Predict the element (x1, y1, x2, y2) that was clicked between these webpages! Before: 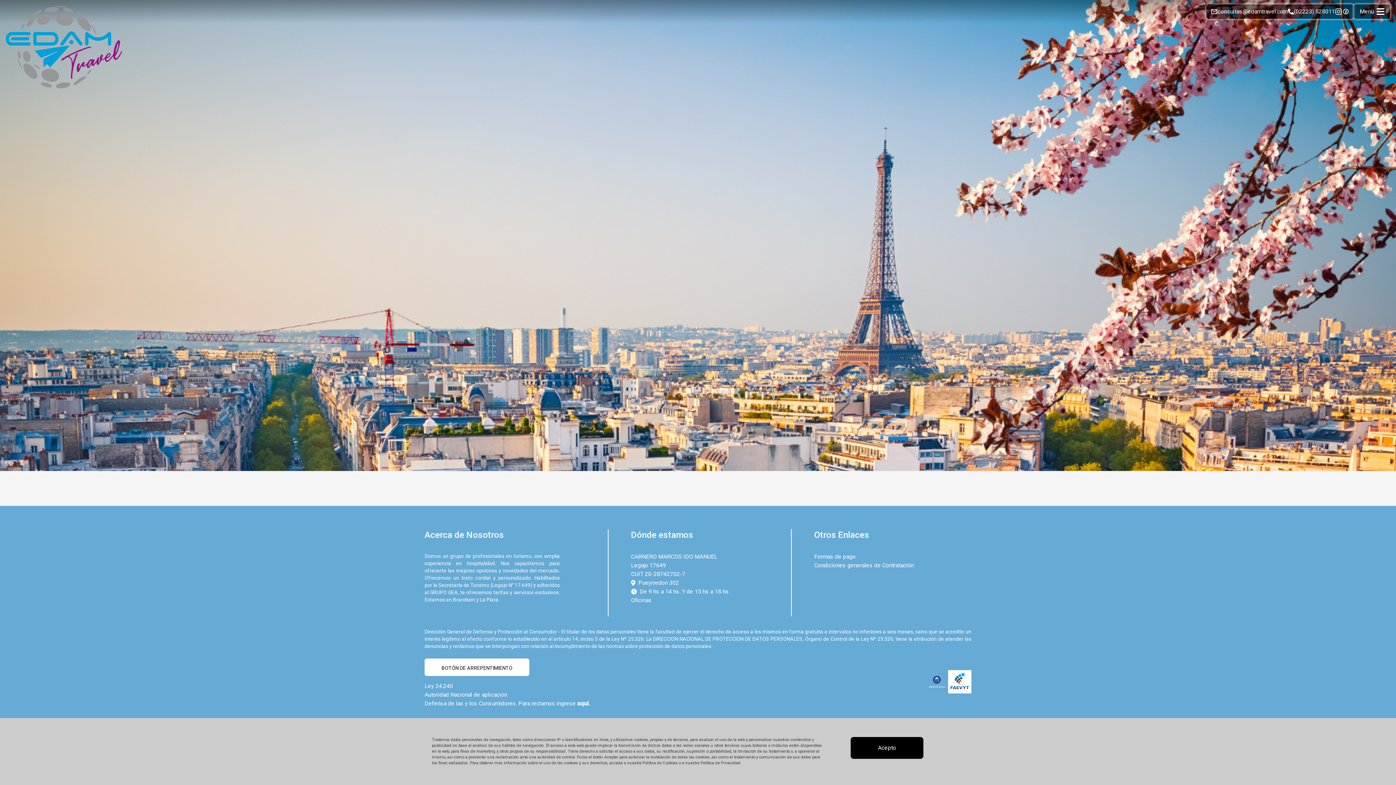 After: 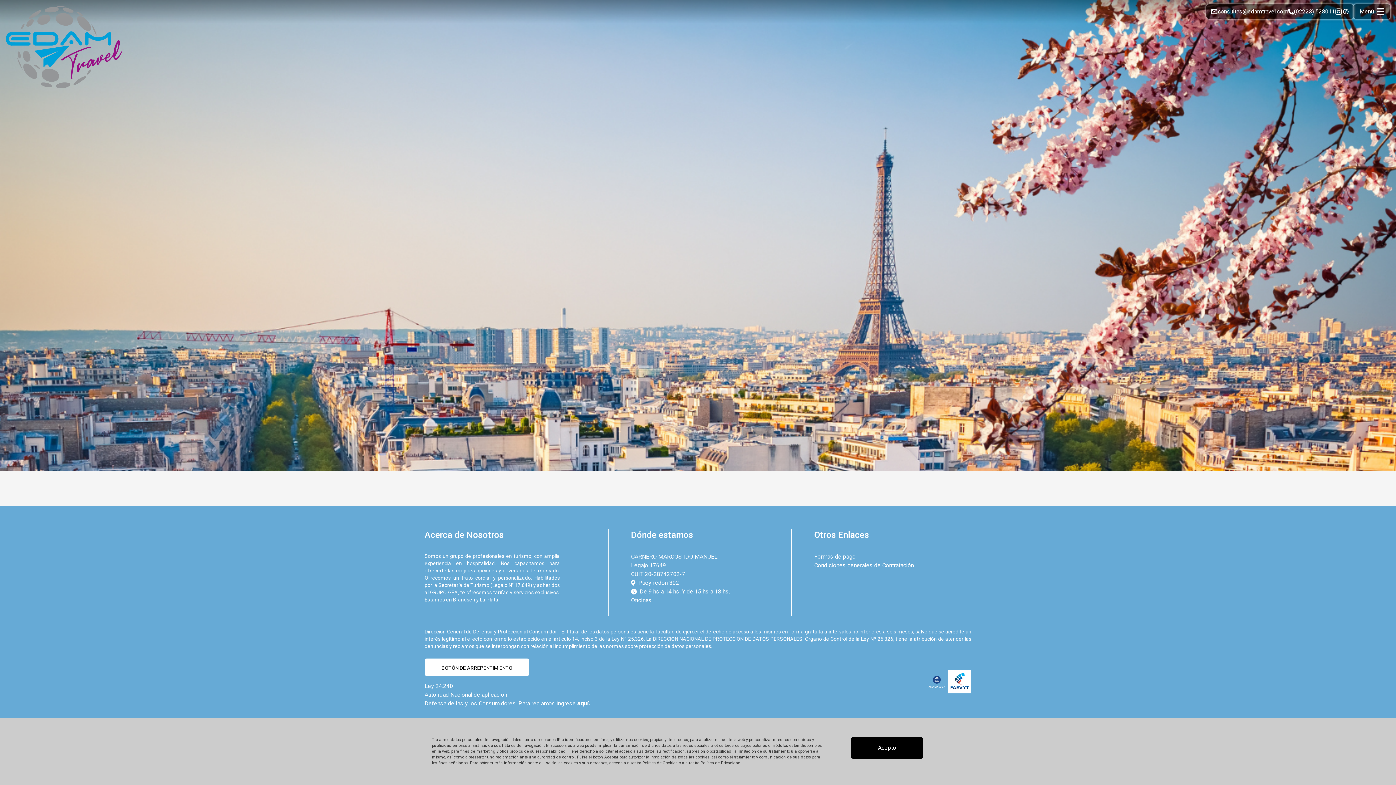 Action: label: Formas de pago bbox: (814, 552, 855, 561)